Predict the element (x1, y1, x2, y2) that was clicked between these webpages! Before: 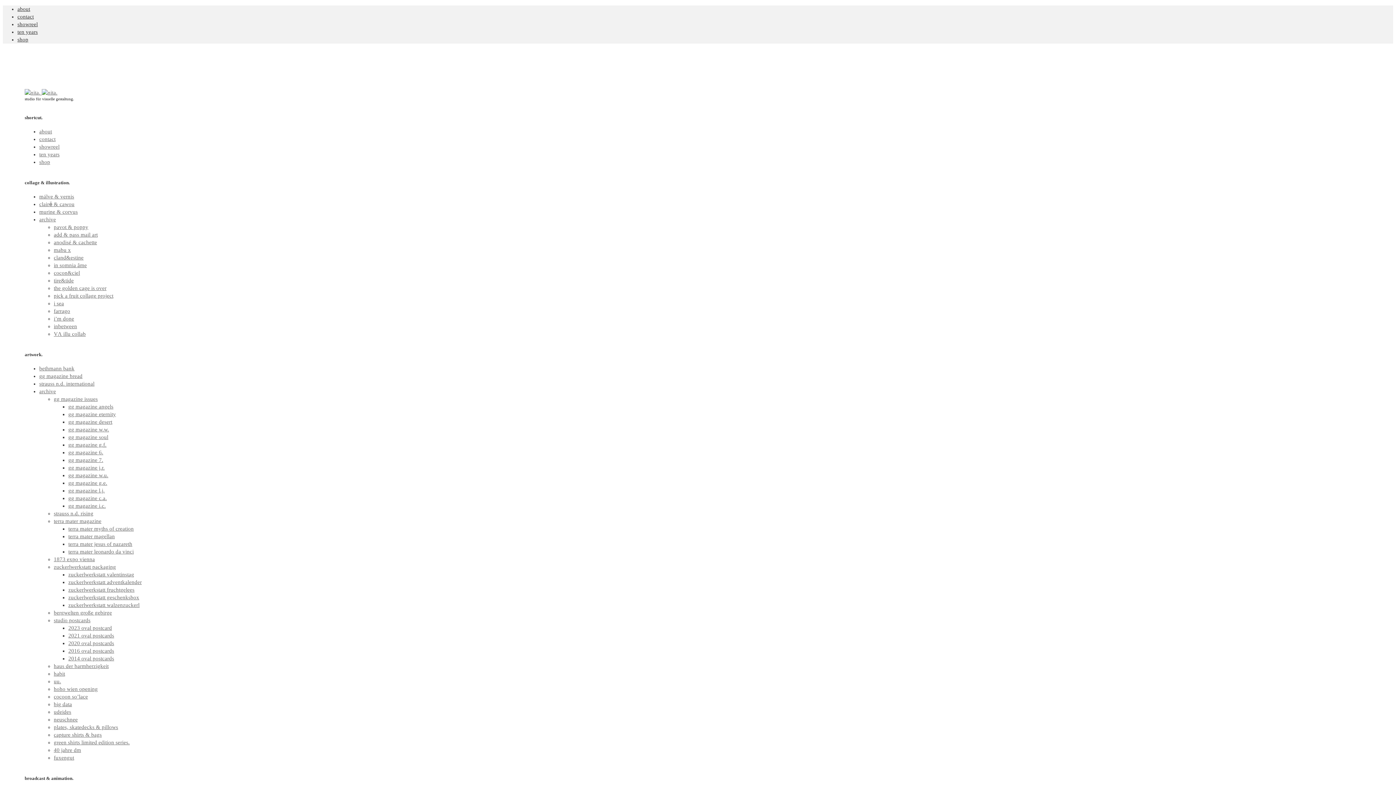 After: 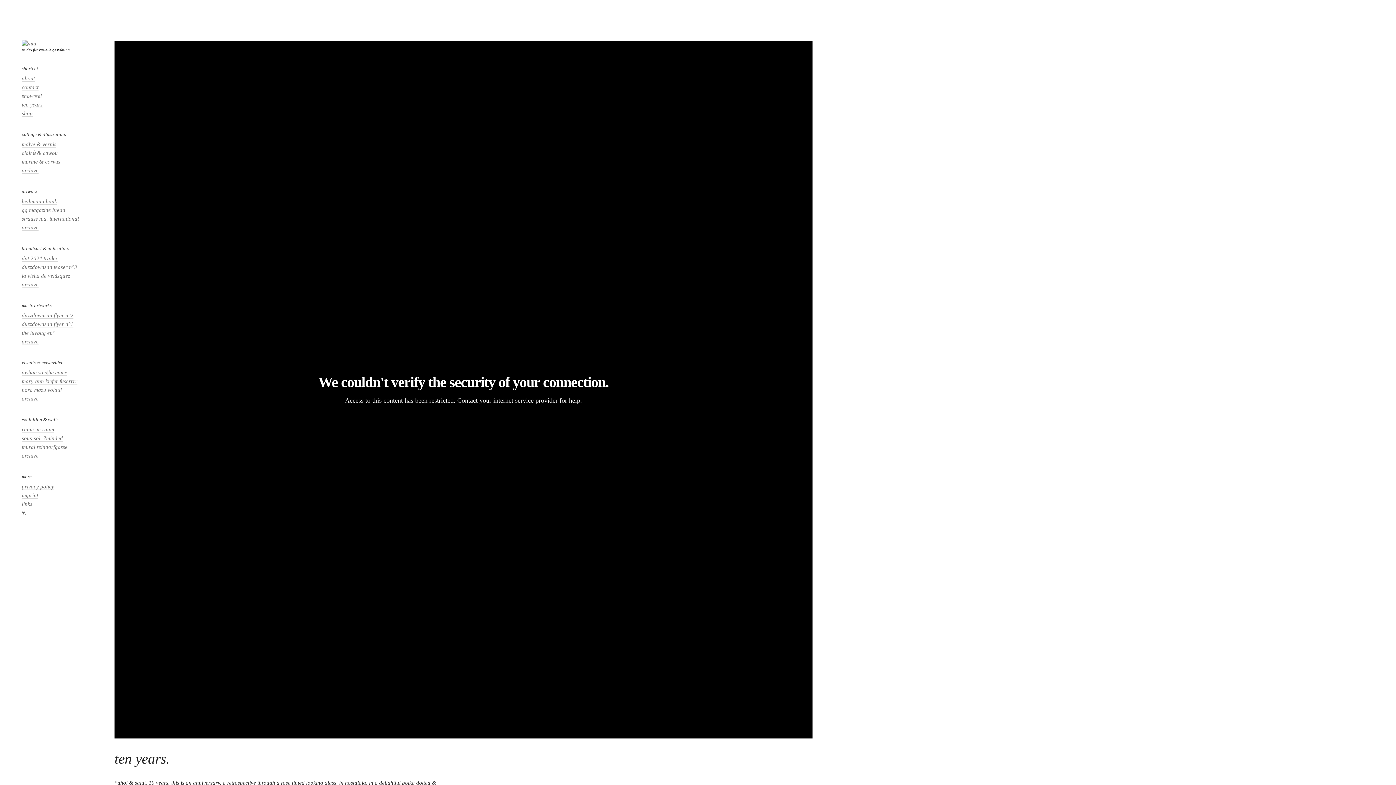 Action: bbox: (39, 151, 59, 157) label: ten years